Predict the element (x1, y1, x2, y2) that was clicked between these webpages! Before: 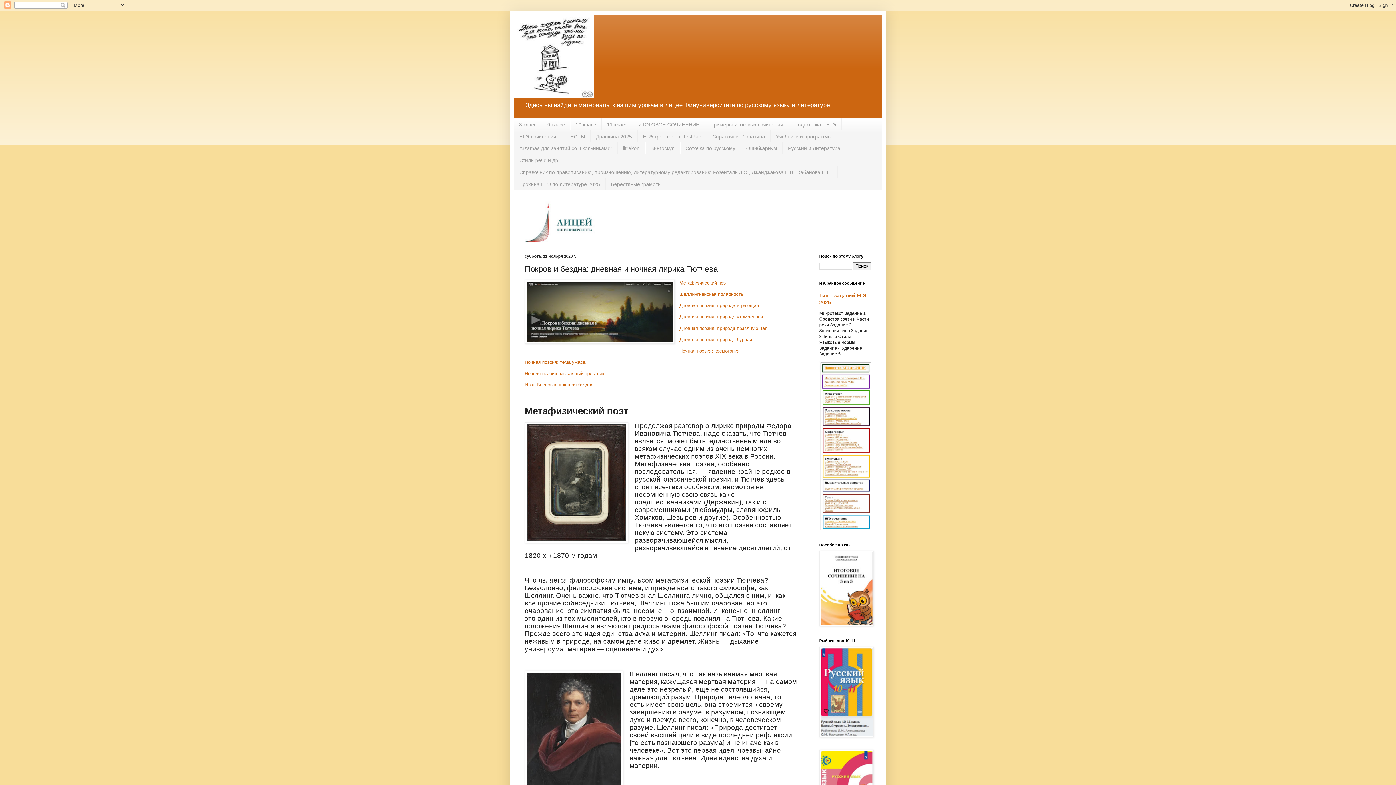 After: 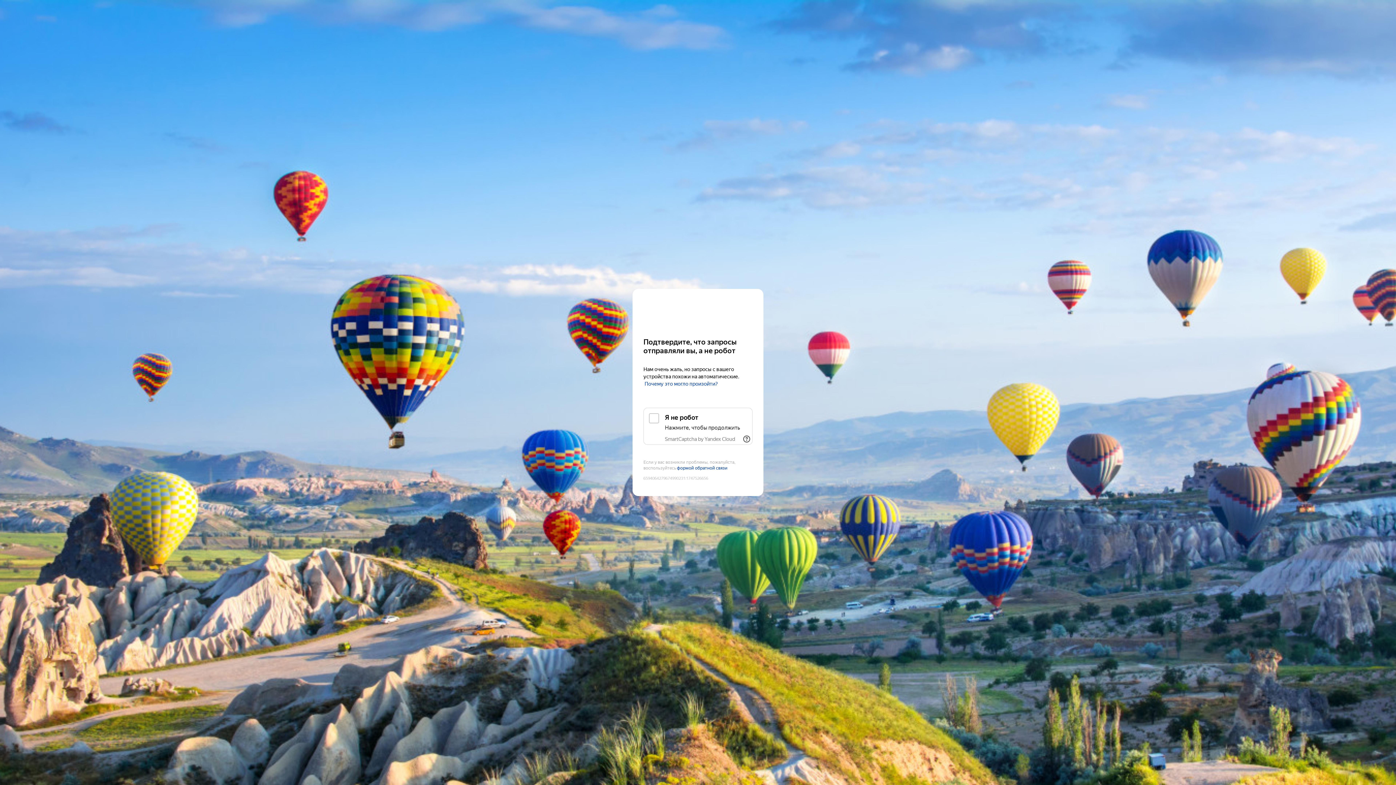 Action: bbox: (819, 622, 873, 627)